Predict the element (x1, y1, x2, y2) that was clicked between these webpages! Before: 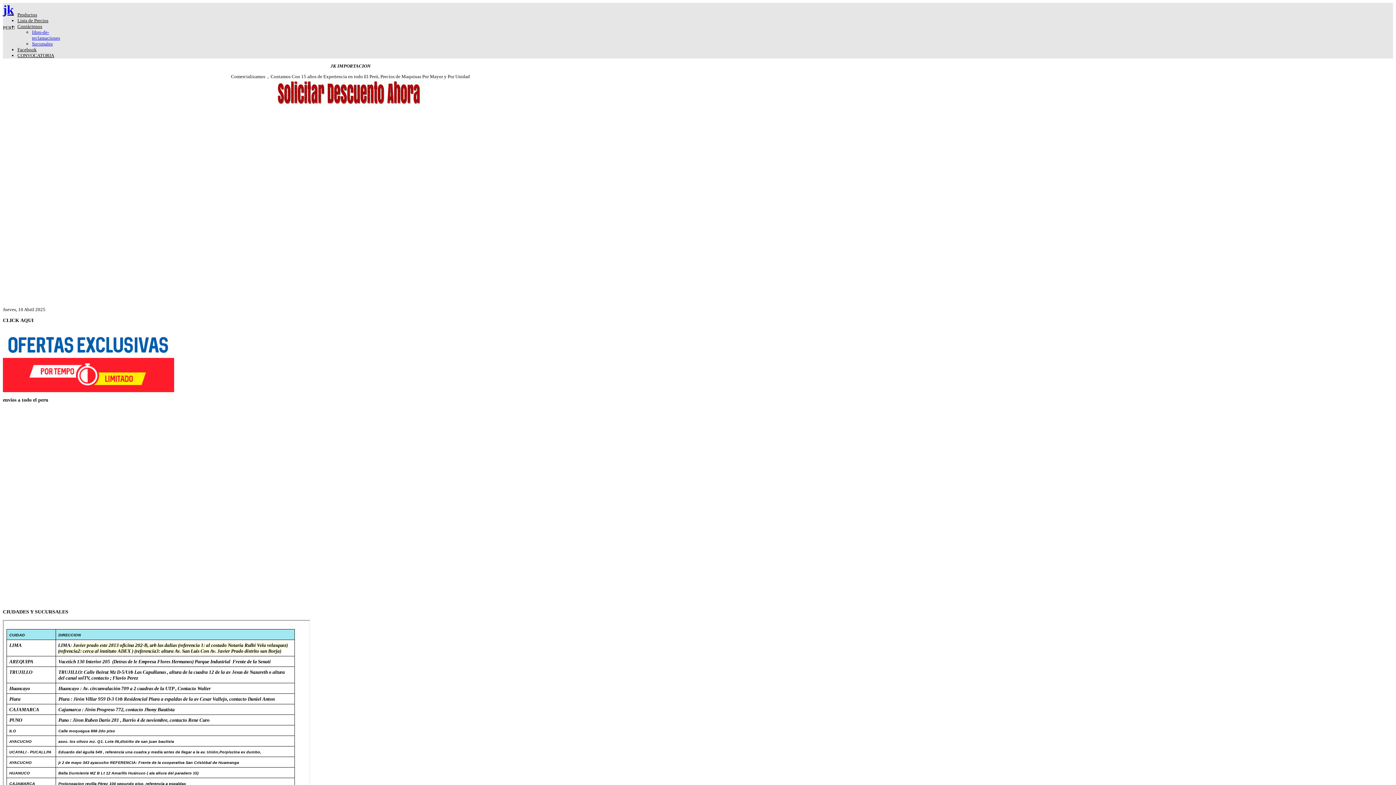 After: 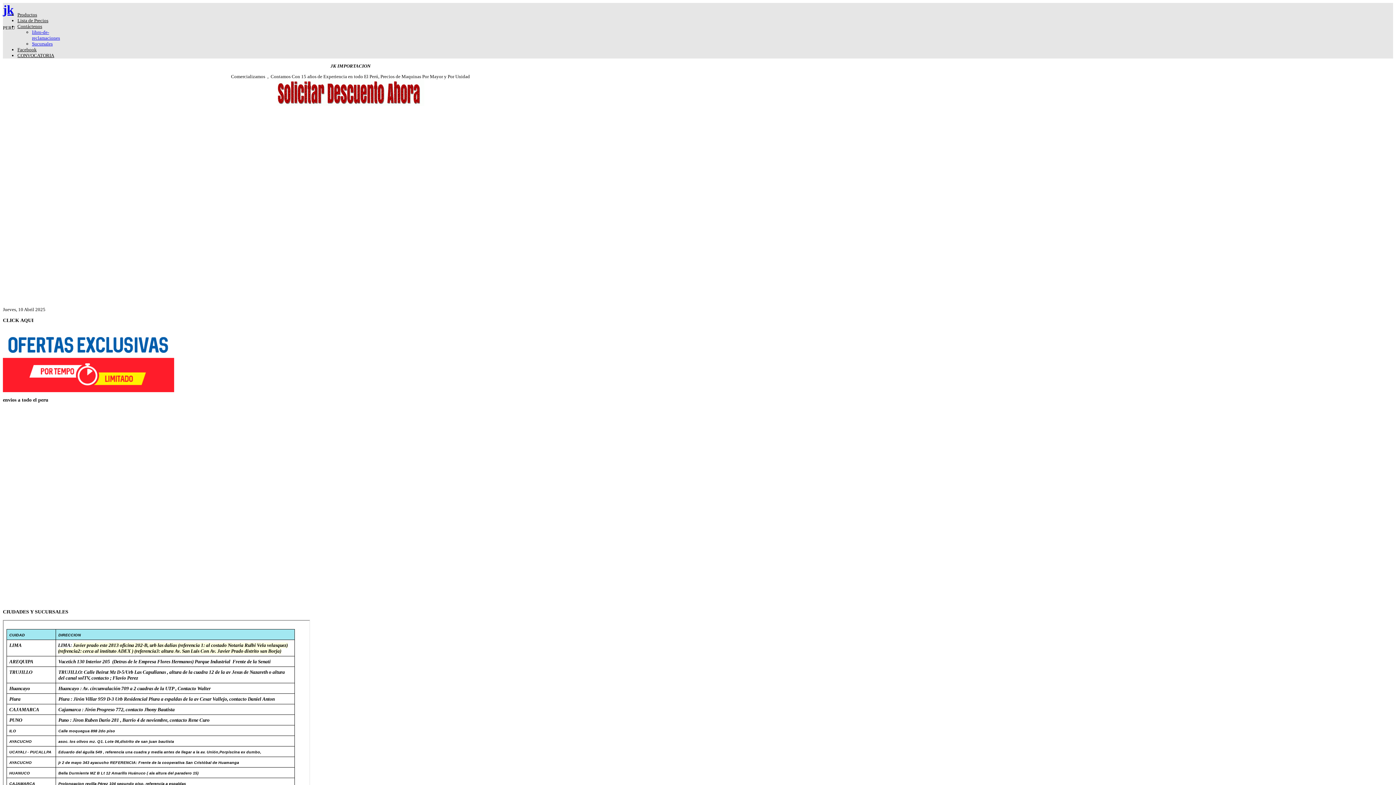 Action: label: libro-de-reclamaciones bbox: (32, 29, 60, 40)